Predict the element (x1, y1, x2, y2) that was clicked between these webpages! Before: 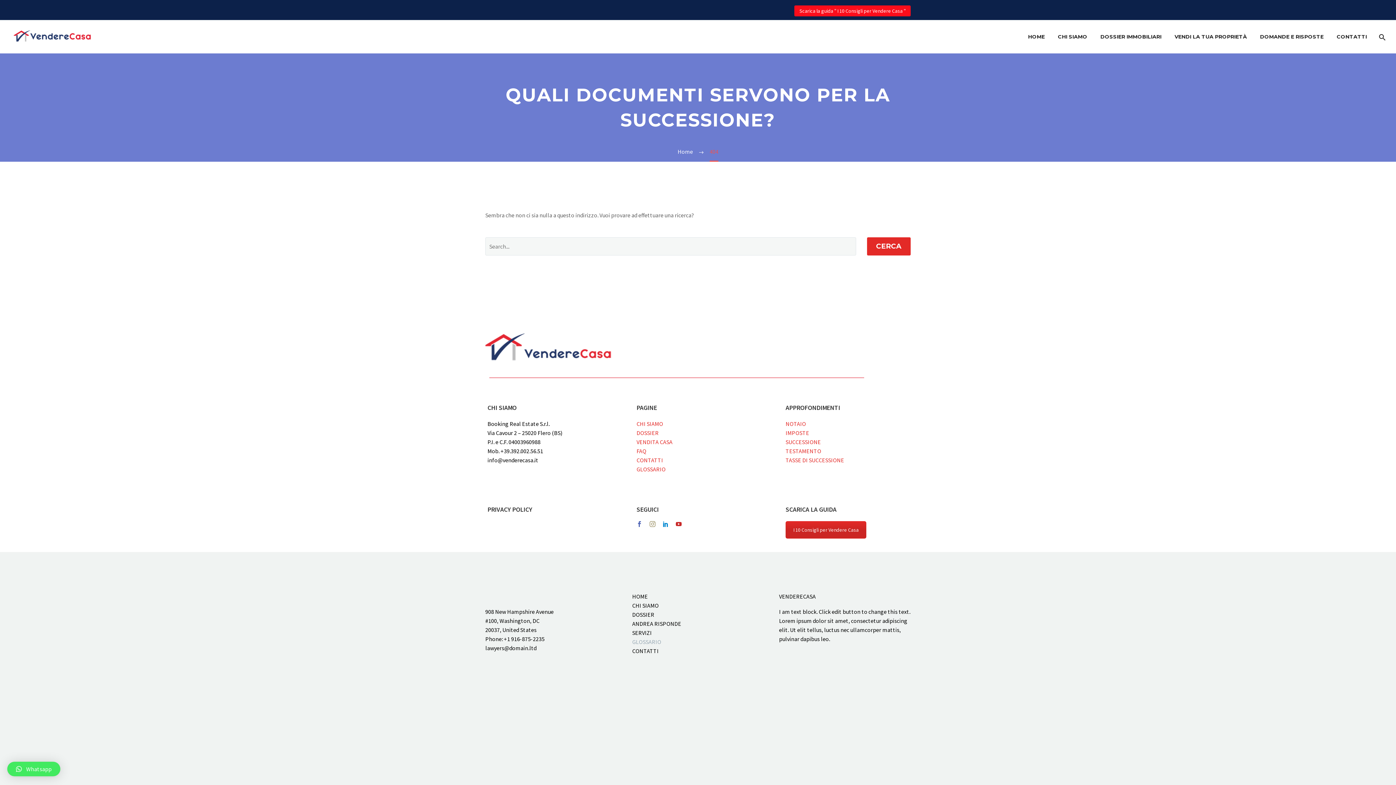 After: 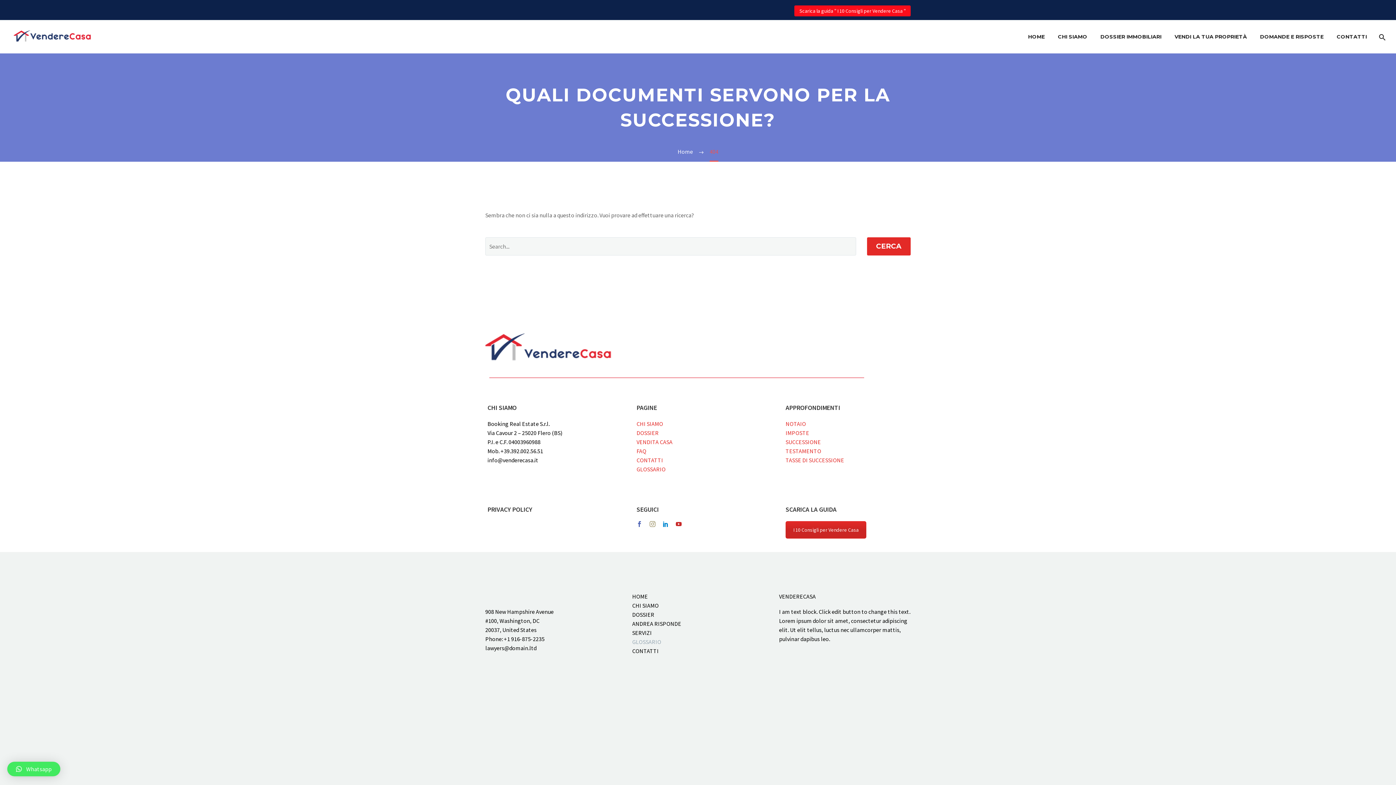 Action: label: TESTAMENTO bbox: (785, 447, 821, 454)